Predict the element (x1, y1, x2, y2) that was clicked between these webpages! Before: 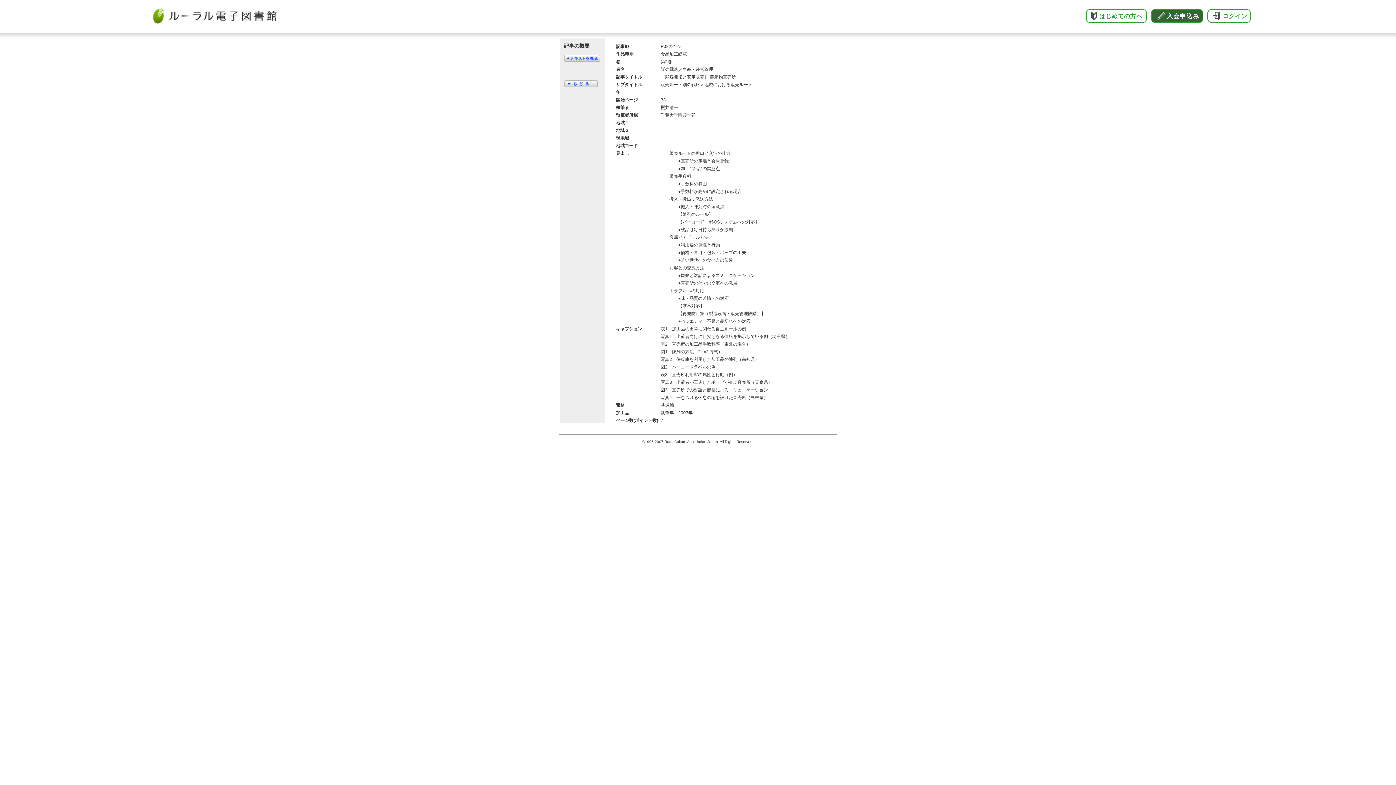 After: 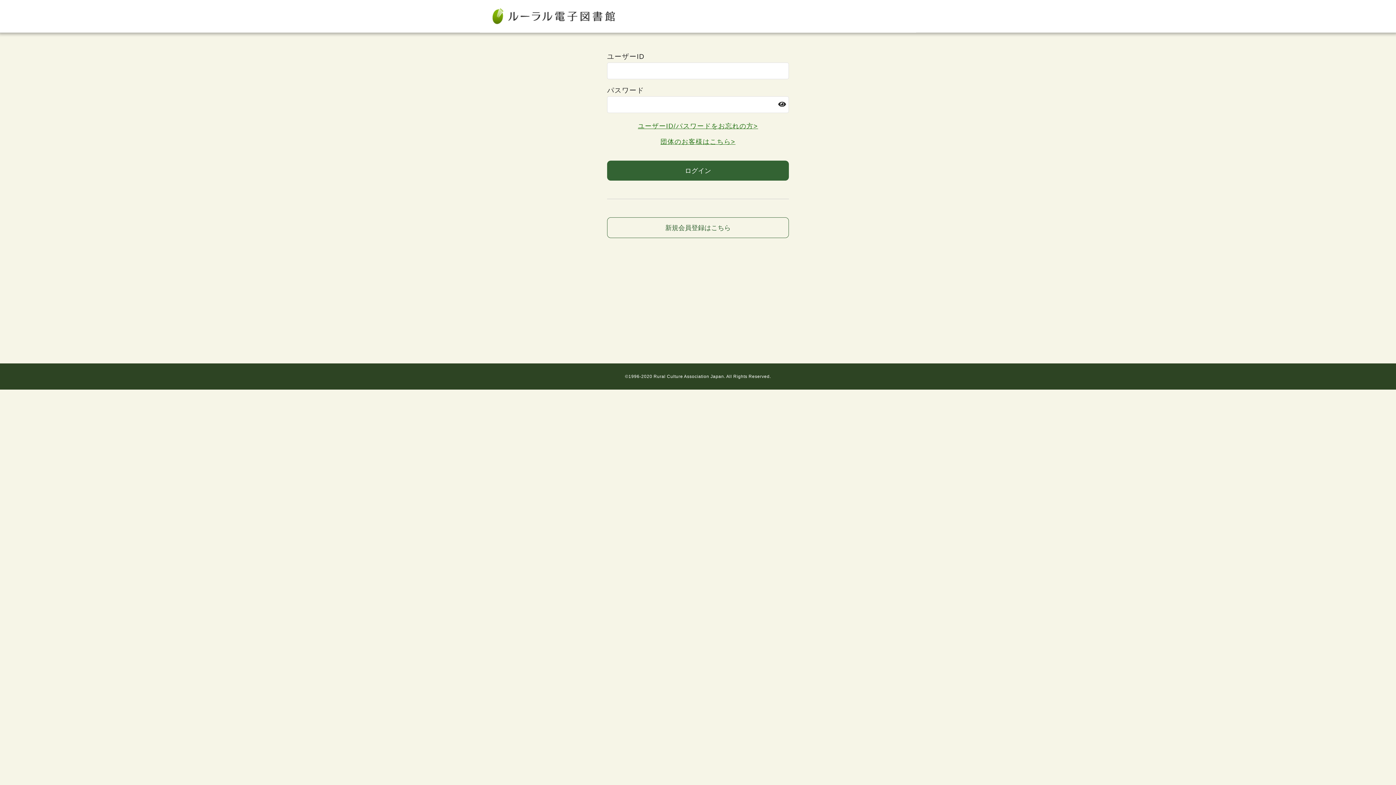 Action: bbox: (1207, 9, 1251, 22) label: ログイン